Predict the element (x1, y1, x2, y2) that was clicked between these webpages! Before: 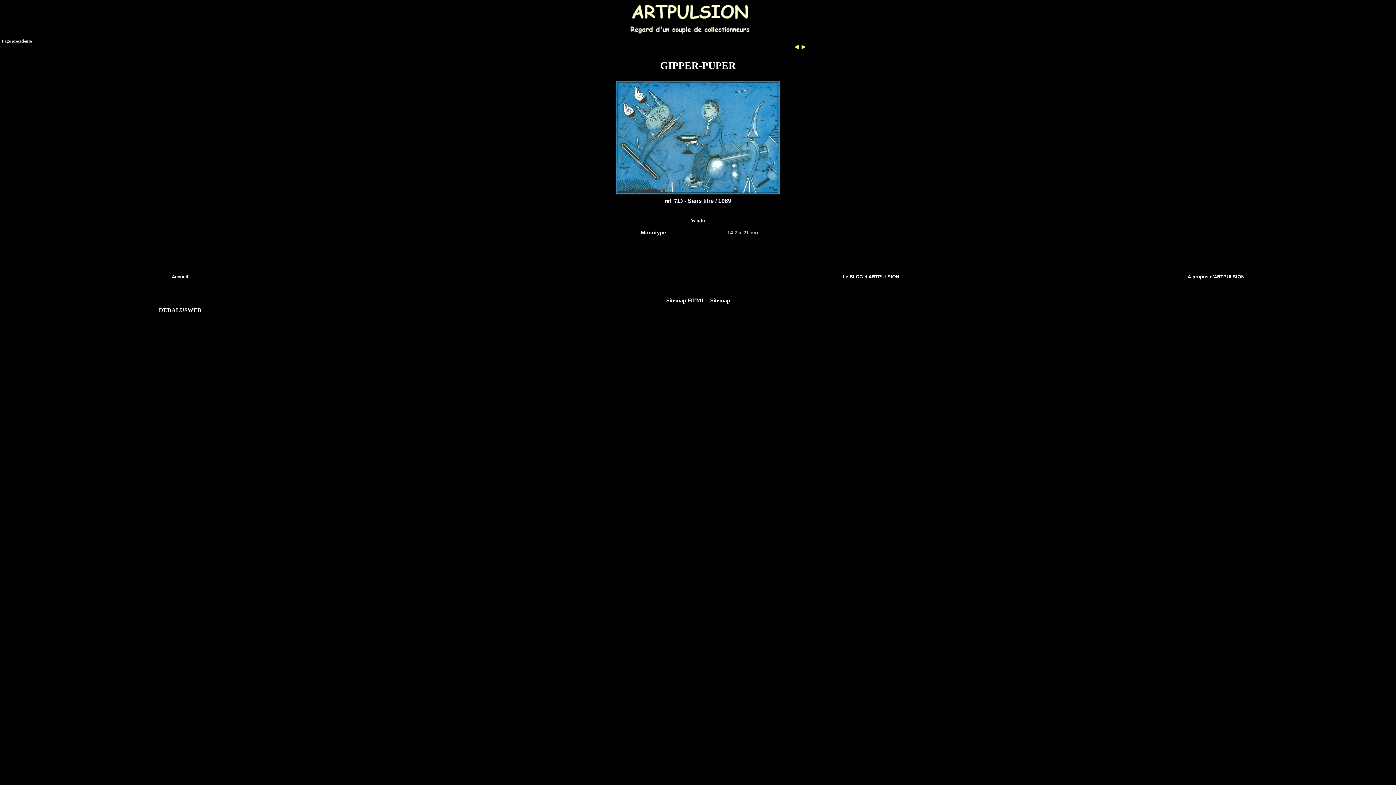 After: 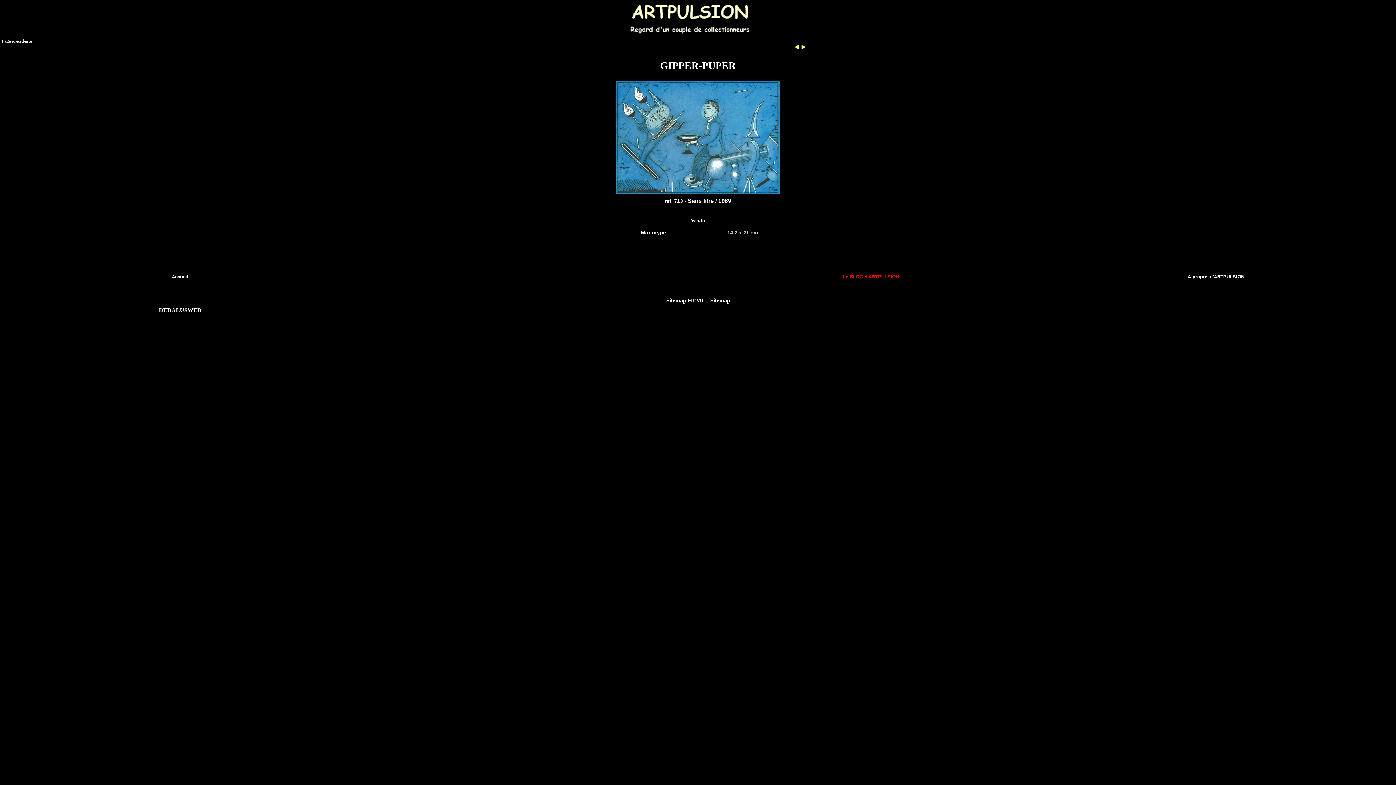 Action: bbox: (842, 274, 899, 279) label: Le BLOG d'ARTPULSION